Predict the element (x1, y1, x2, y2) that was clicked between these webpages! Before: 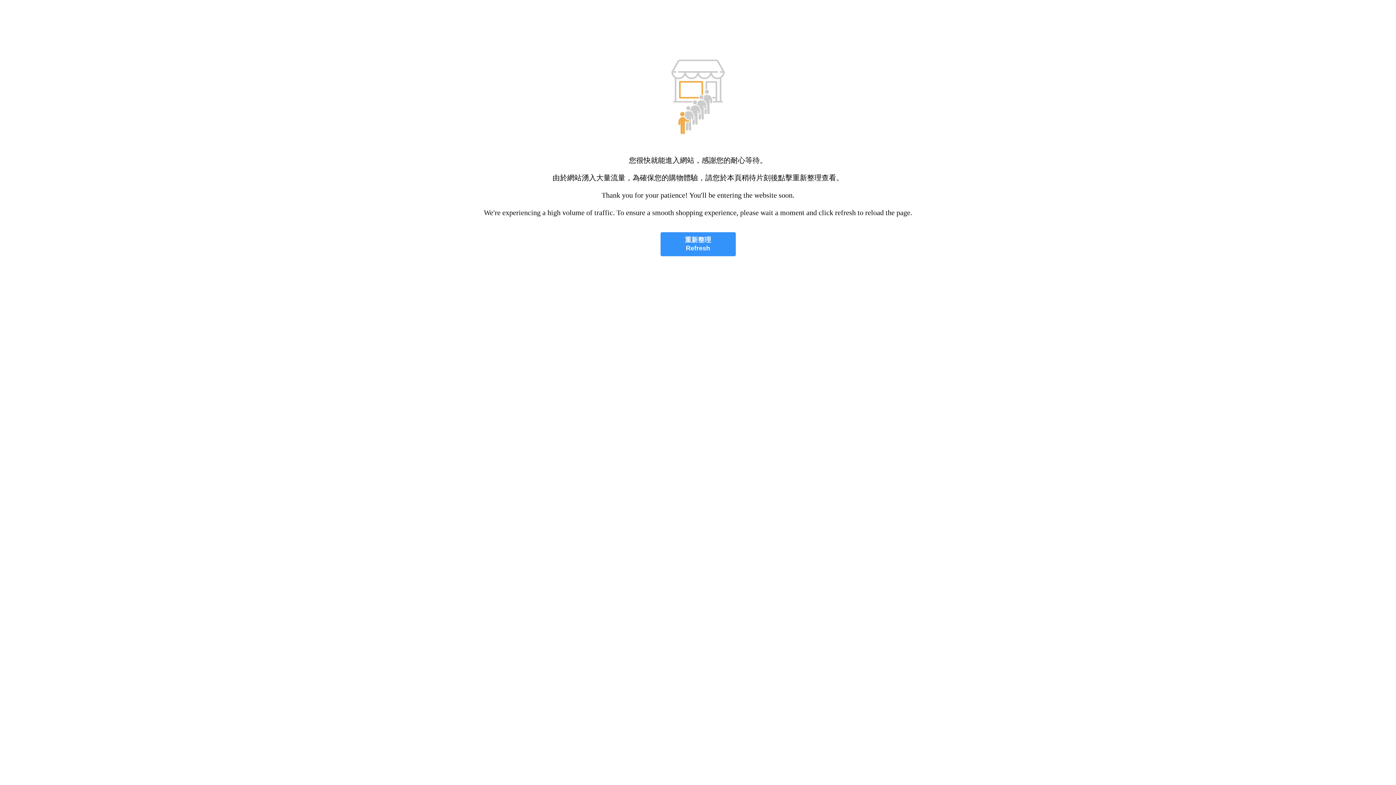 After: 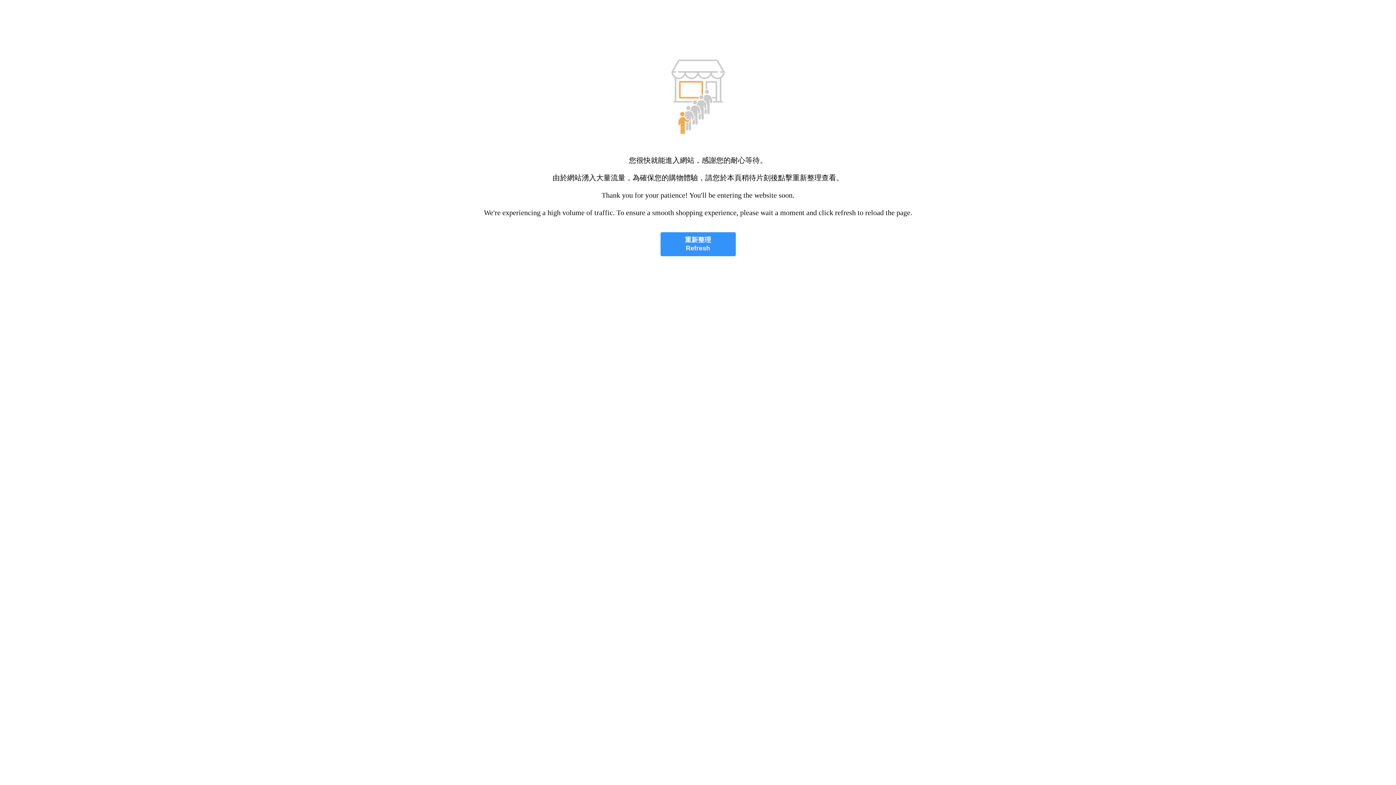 Action: bbox: (660, 232, 735, 256) label: 重新整理
Refresh